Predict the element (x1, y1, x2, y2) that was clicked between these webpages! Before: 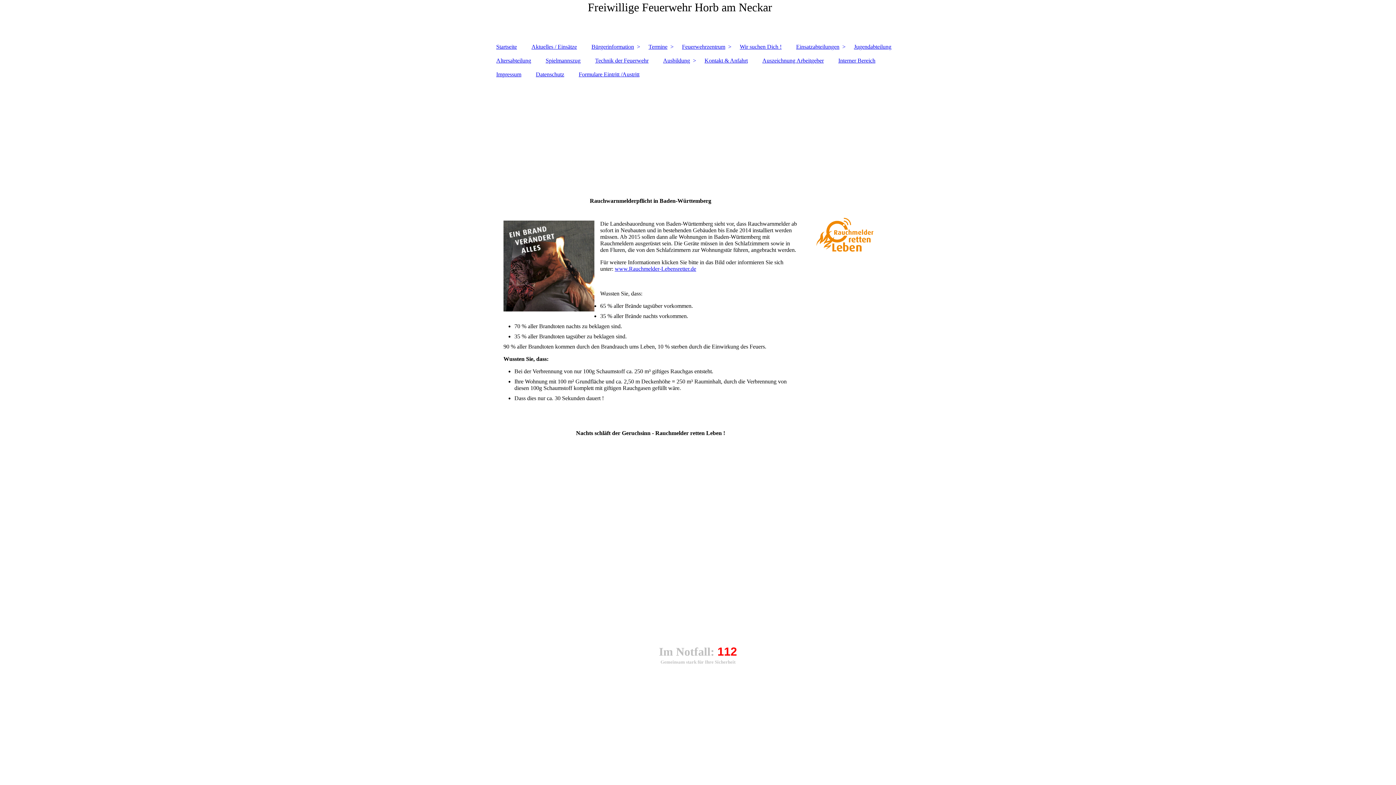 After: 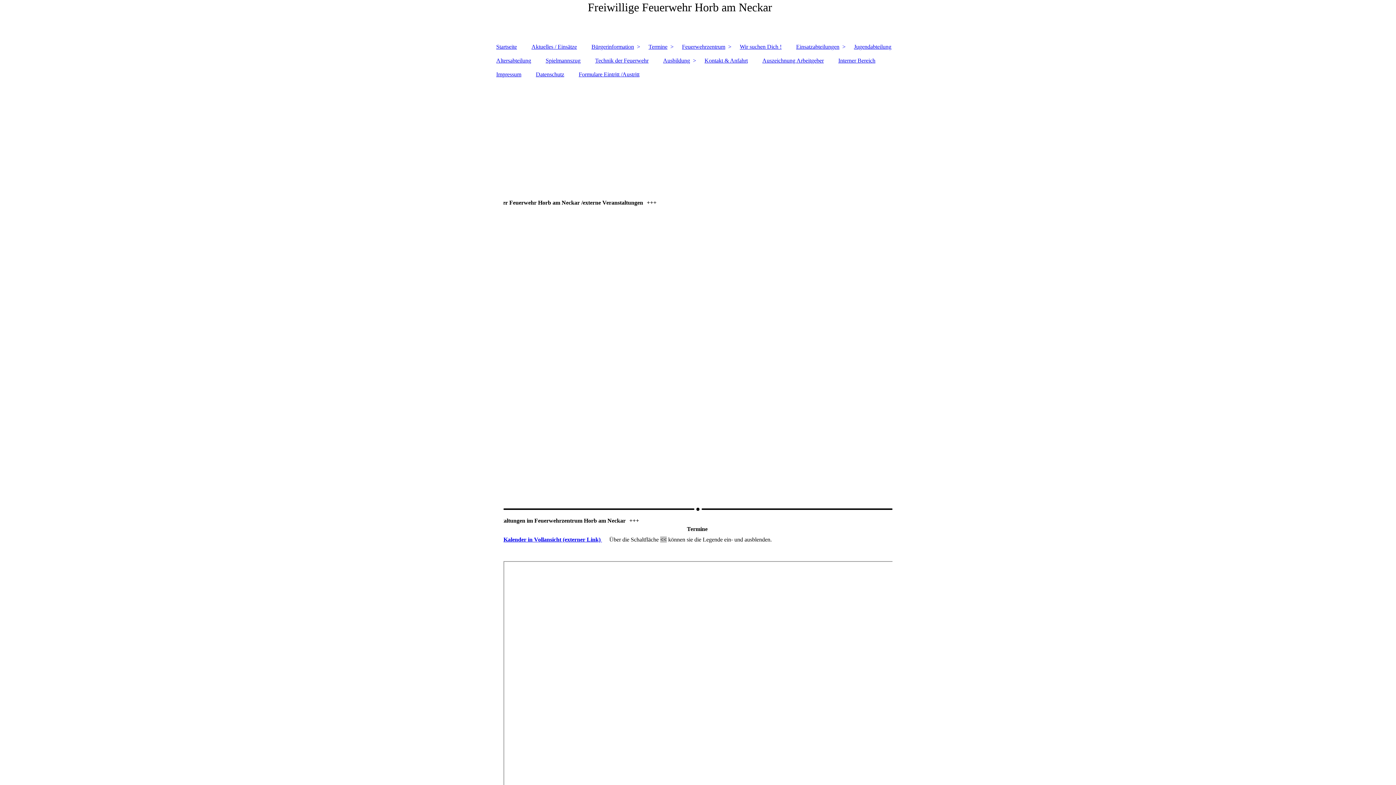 Action: label: Termine bbox: (641, 40, 674, 53)